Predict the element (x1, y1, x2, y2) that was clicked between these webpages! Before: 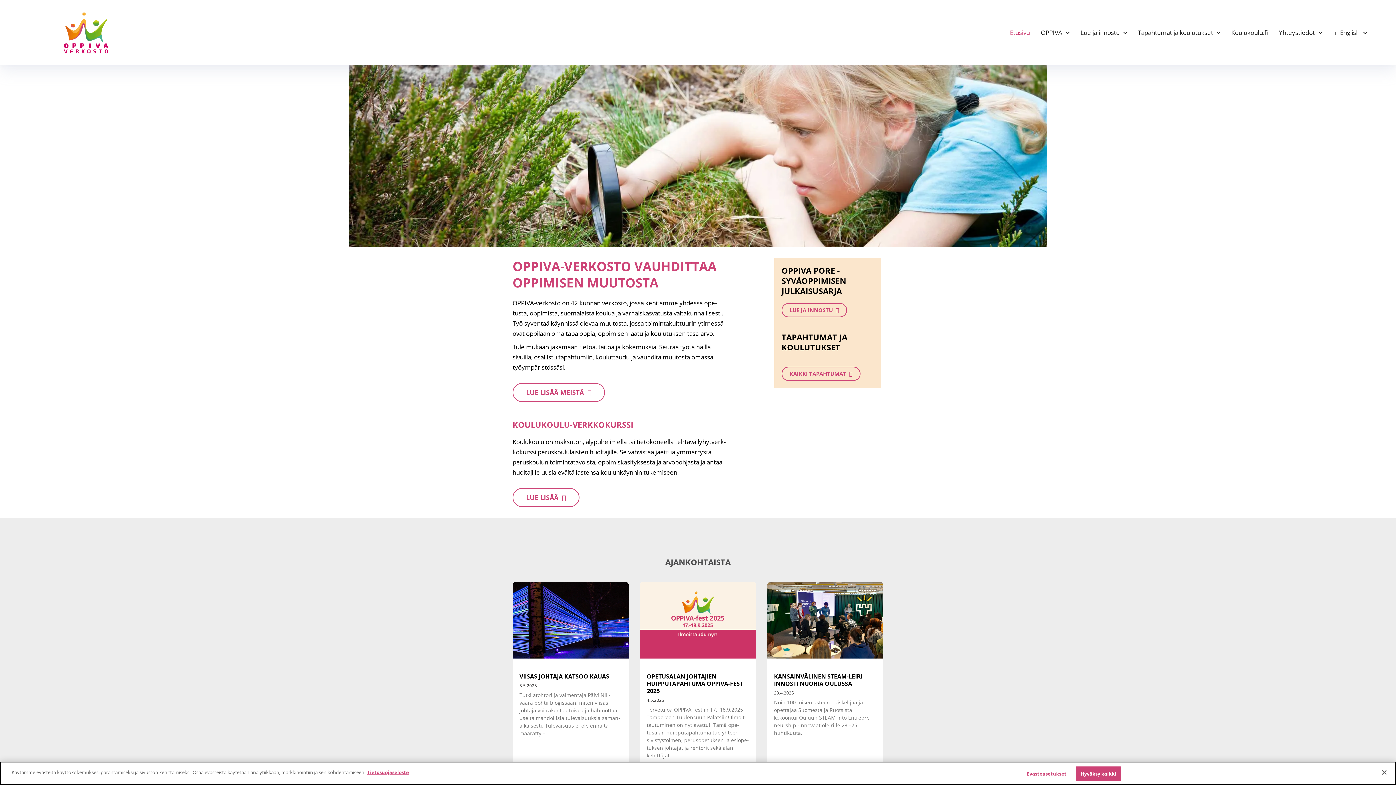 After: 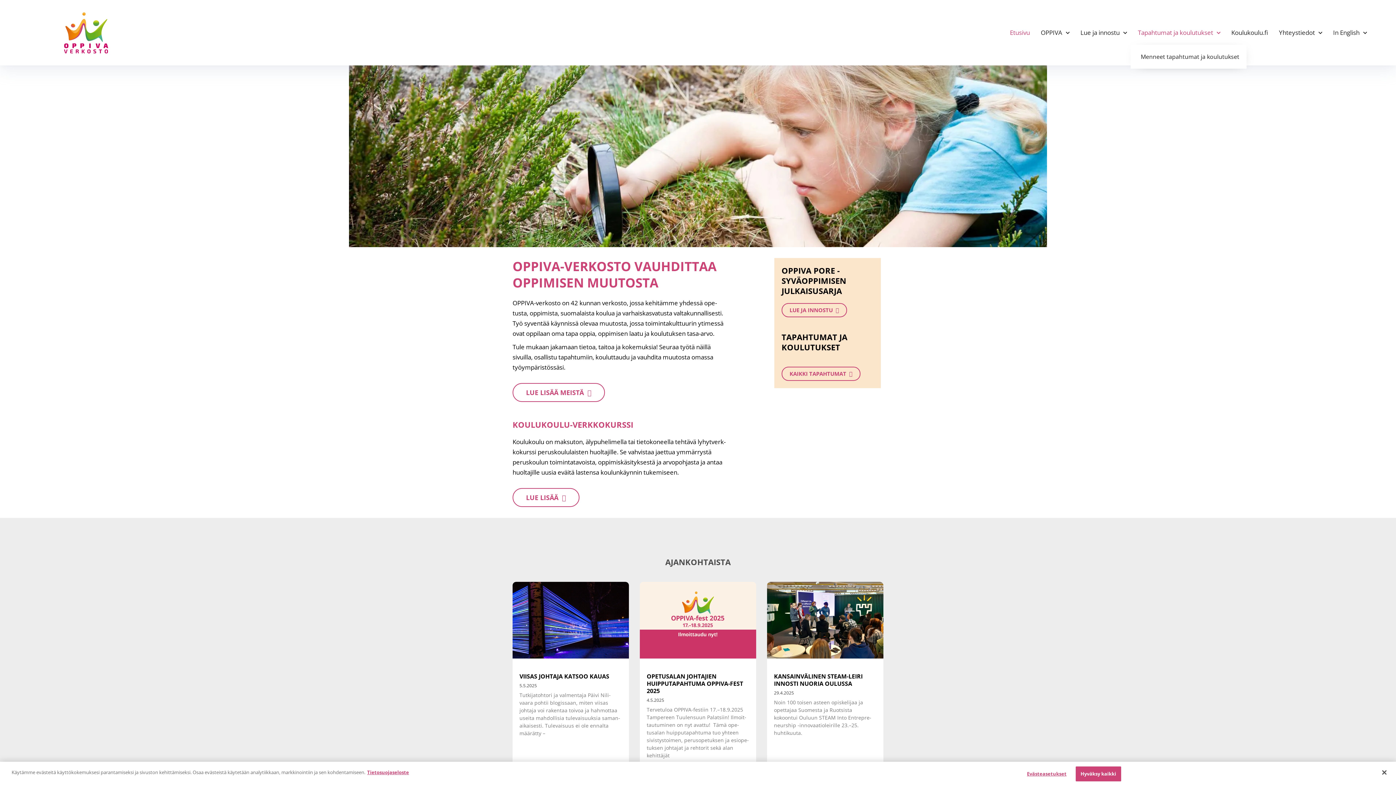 Action: label: Tapahtumat ja koulutukset bbox: (1130, 24, 1227, 41)